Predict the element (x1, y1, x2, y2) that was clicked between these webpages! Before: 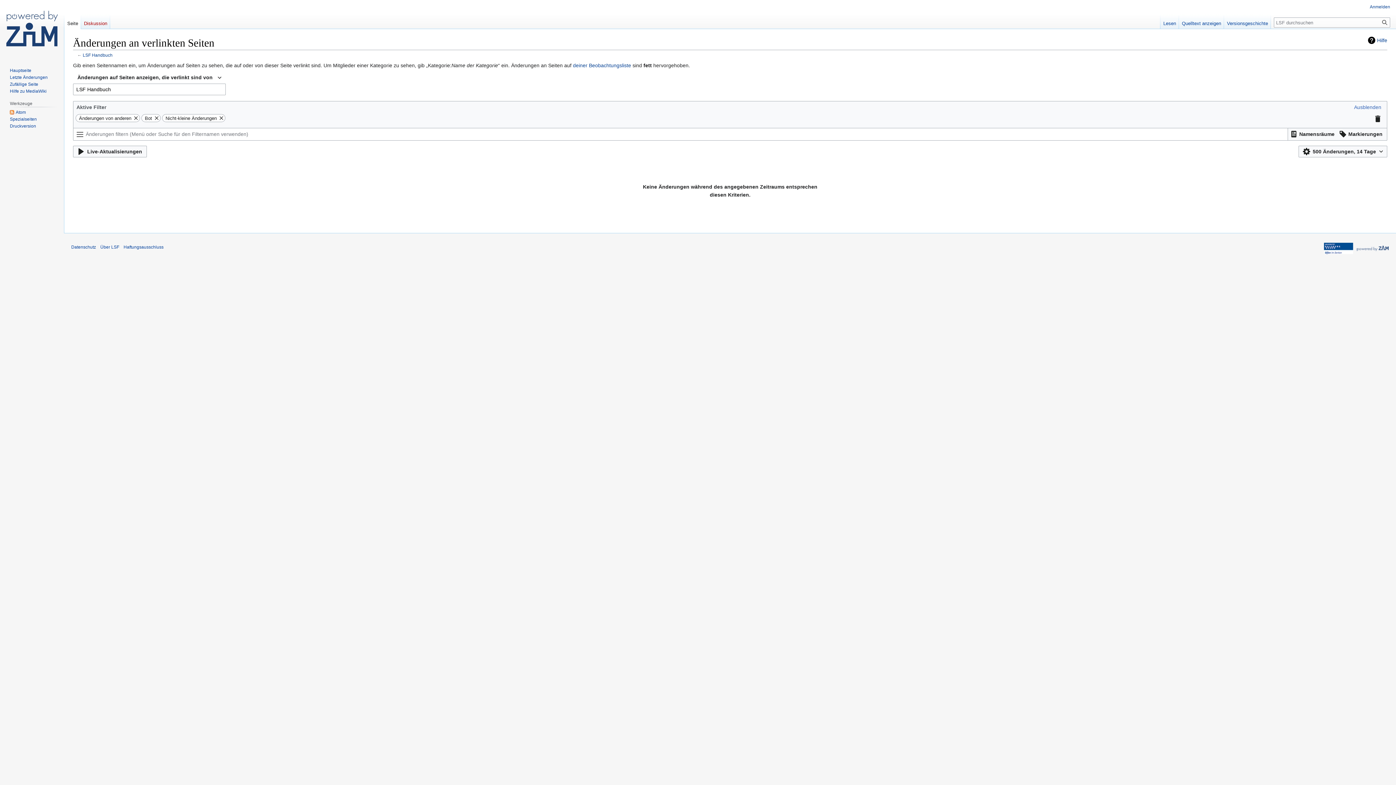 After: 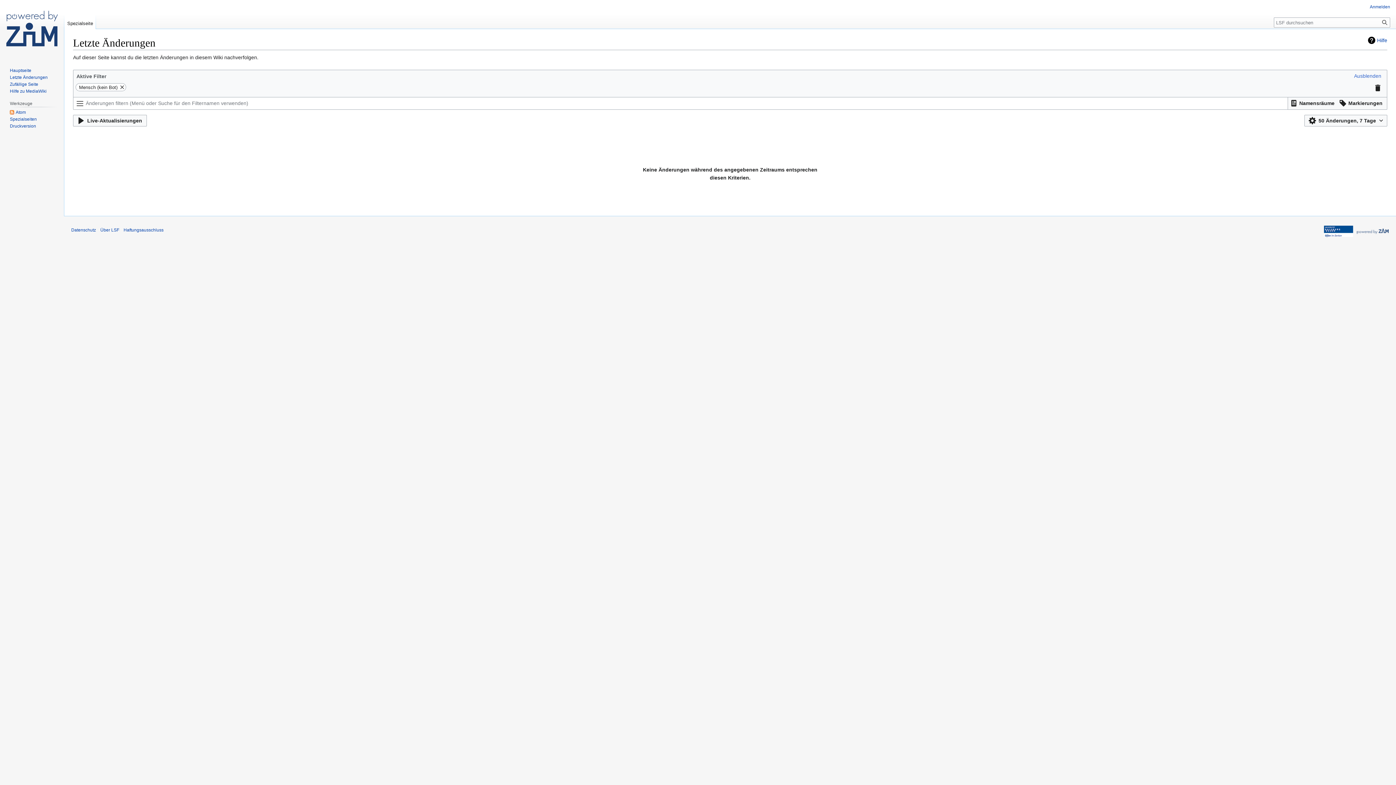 Action: label: Letzte Änderungen bbox: (9, 74, 47, 79)